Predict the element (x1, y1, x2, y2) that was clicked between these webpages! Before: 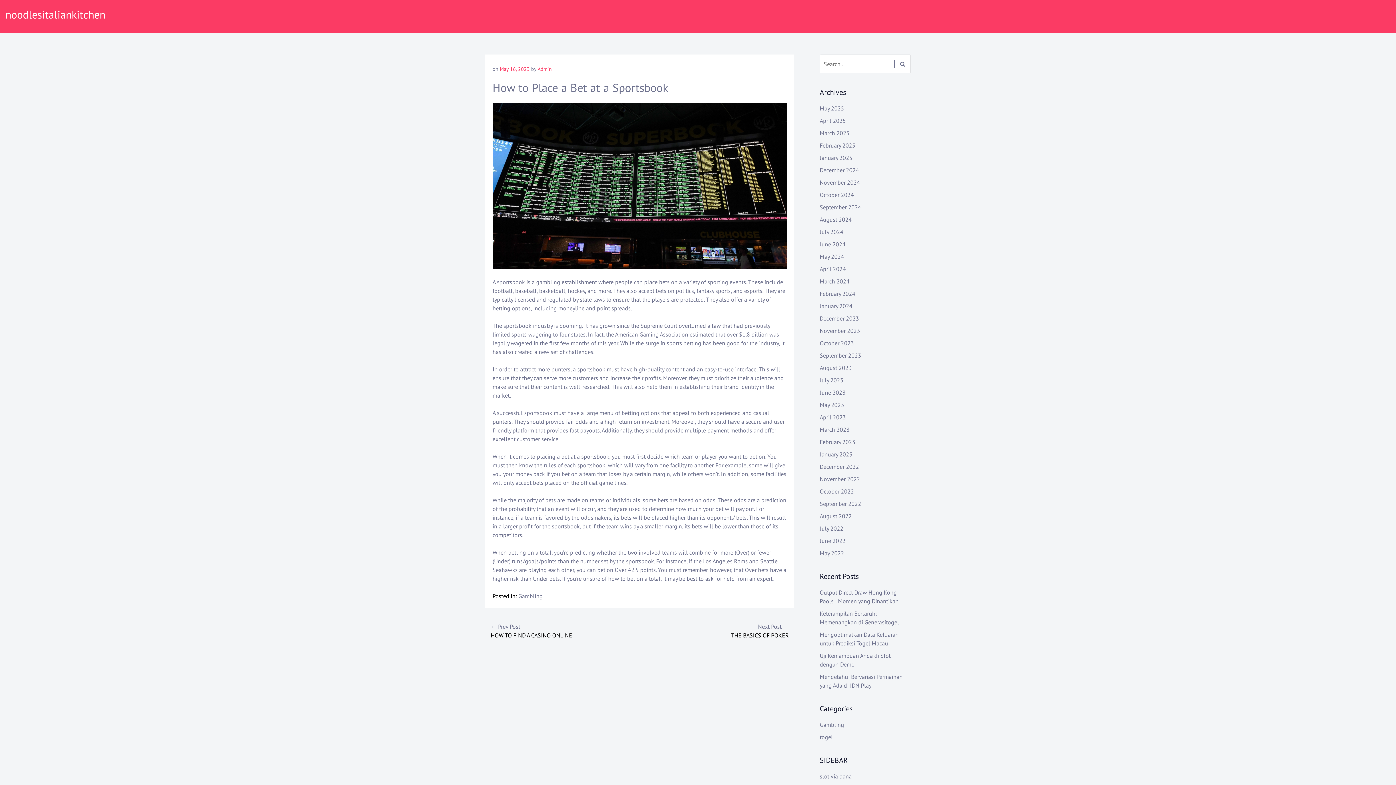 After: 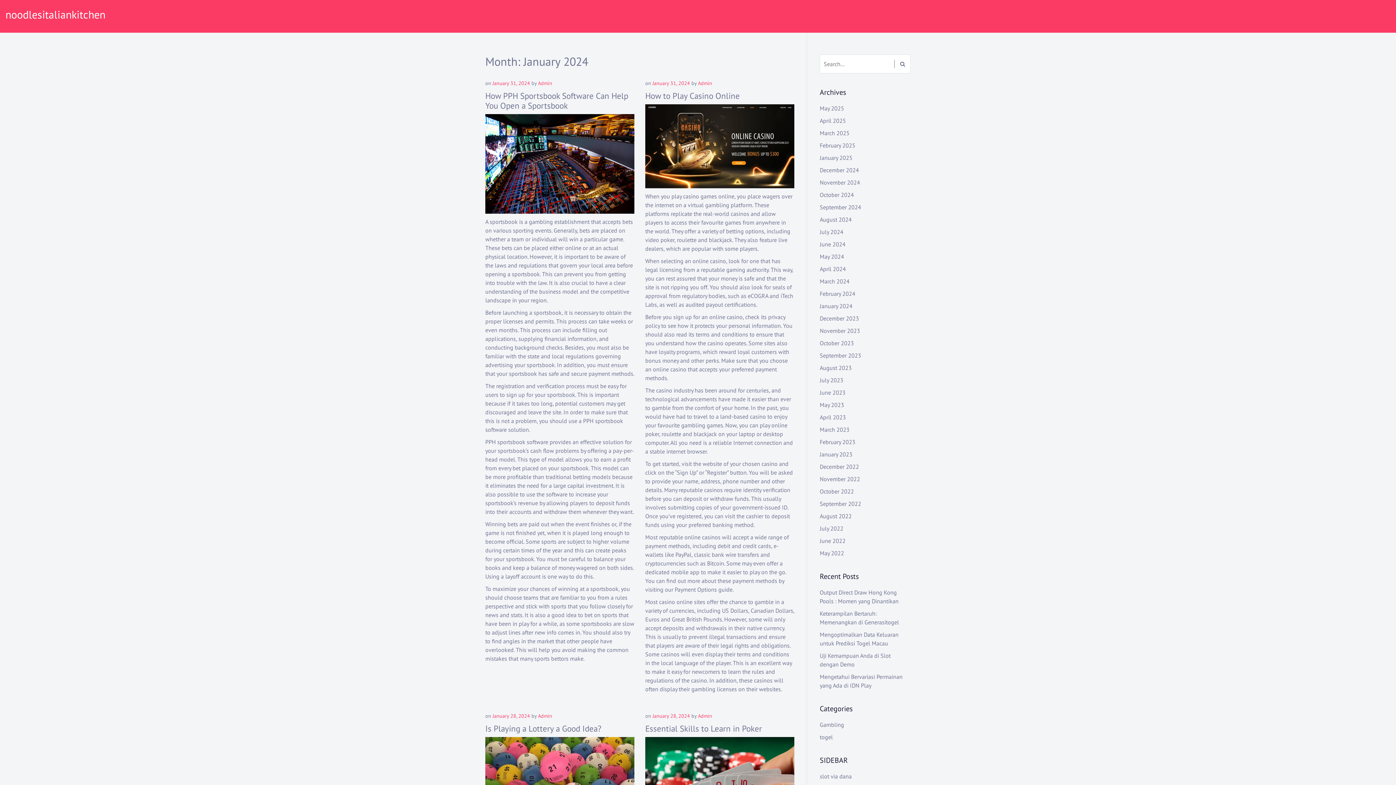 Action: label: January 2024 bbox: (820, 302, 852, 309)